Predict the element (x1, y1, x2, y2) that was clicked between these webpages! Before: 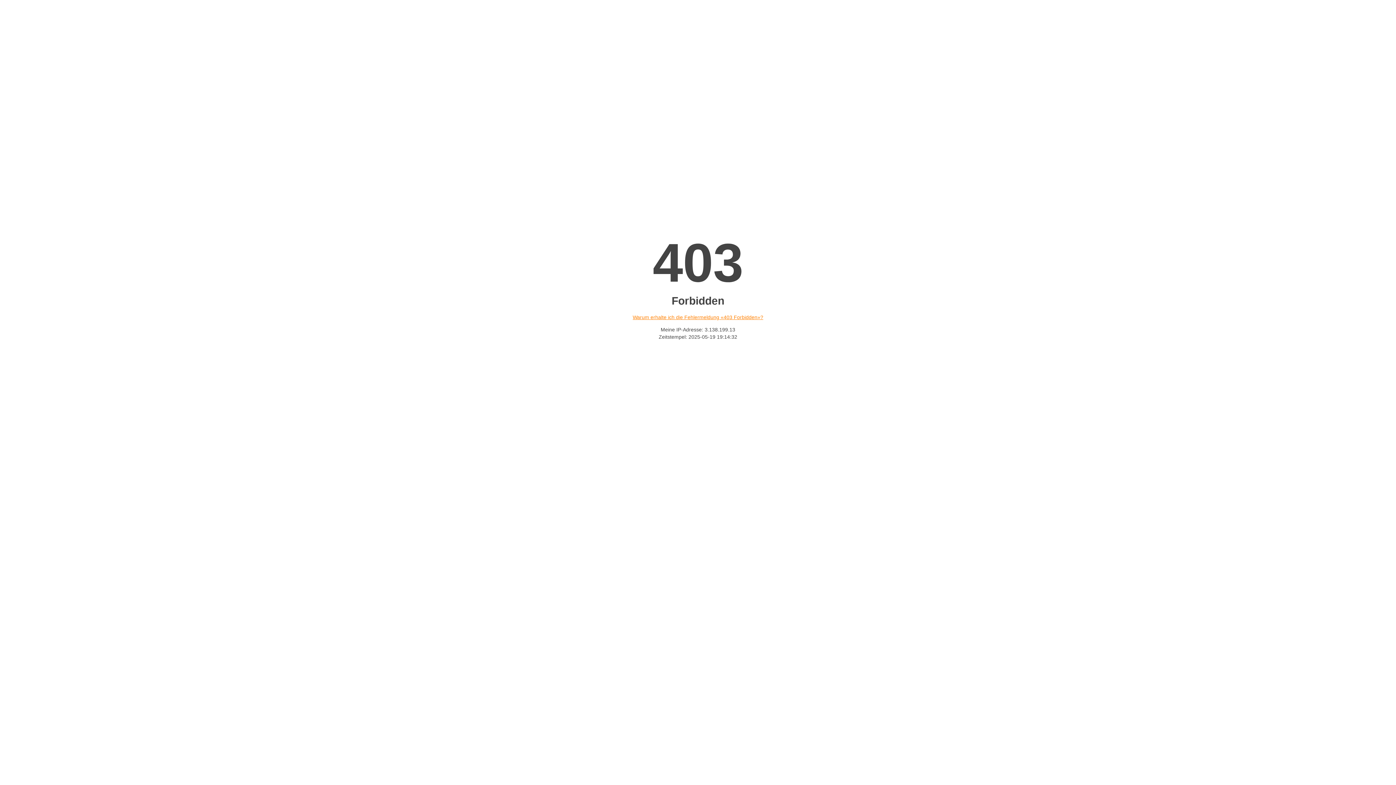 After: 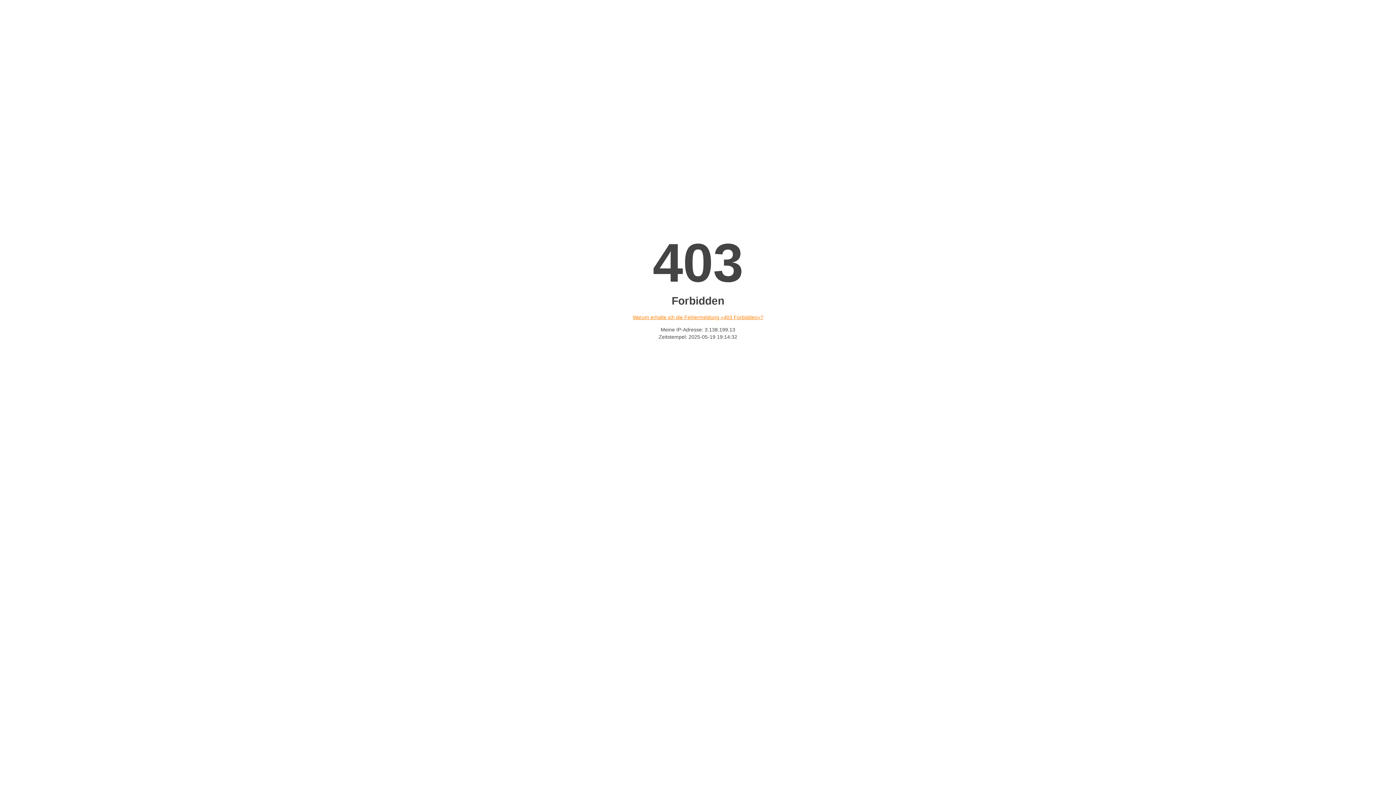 Action: label: Warum erhalte ich die Fehlermeldung «403 Forbidden»? bbox: (632, 314, 763, 320)